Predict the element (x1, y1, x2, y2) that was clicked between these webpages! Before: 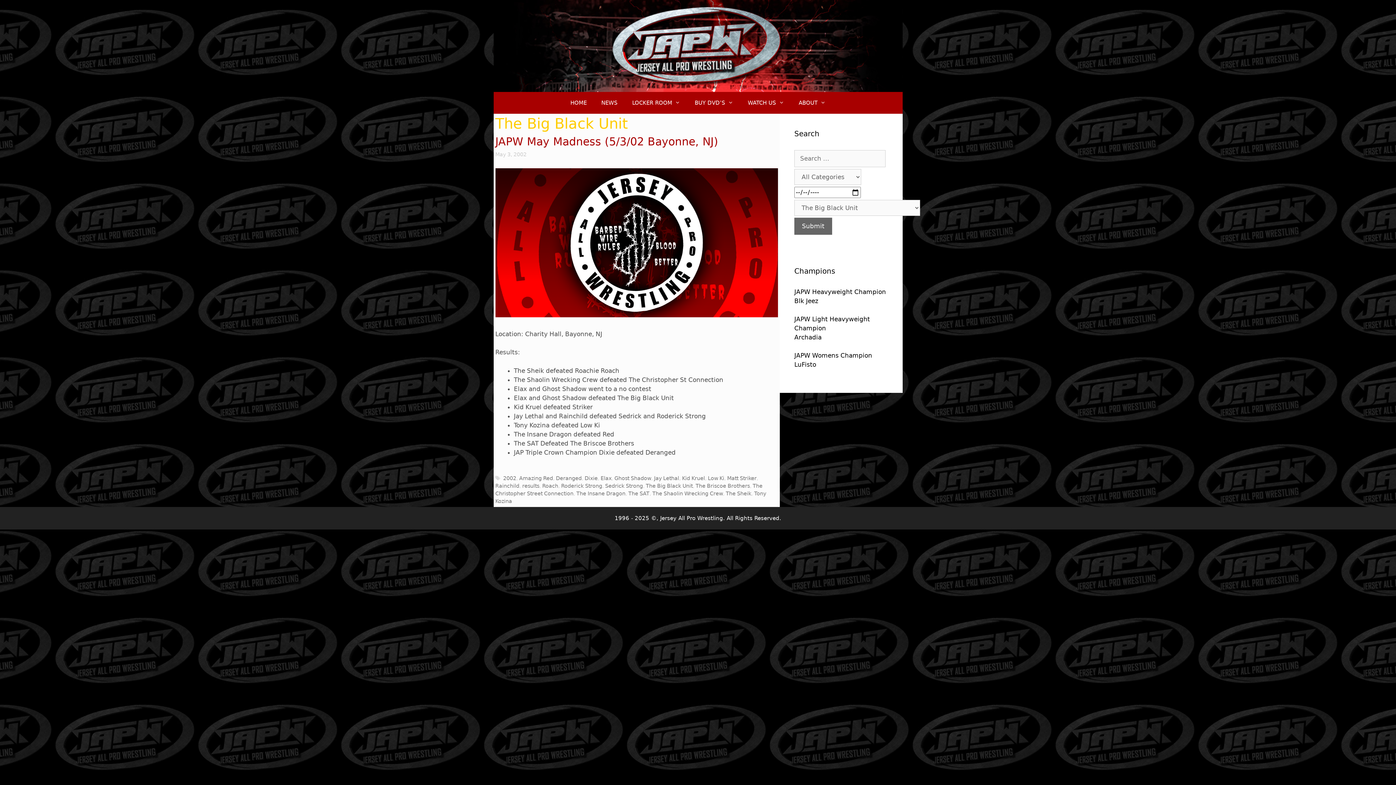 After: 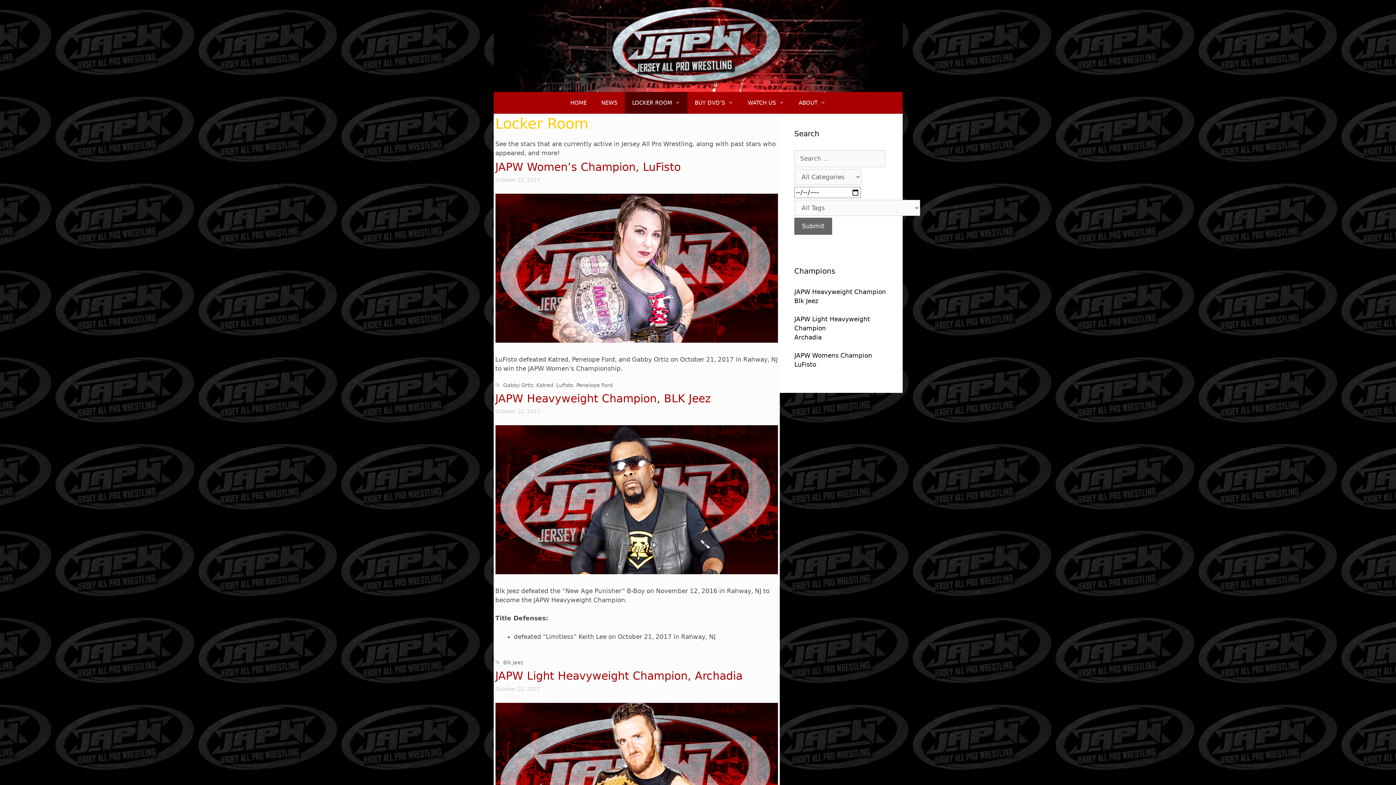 Action: label: LOCKER ROOM bbox: (625, 92, 687, 113)